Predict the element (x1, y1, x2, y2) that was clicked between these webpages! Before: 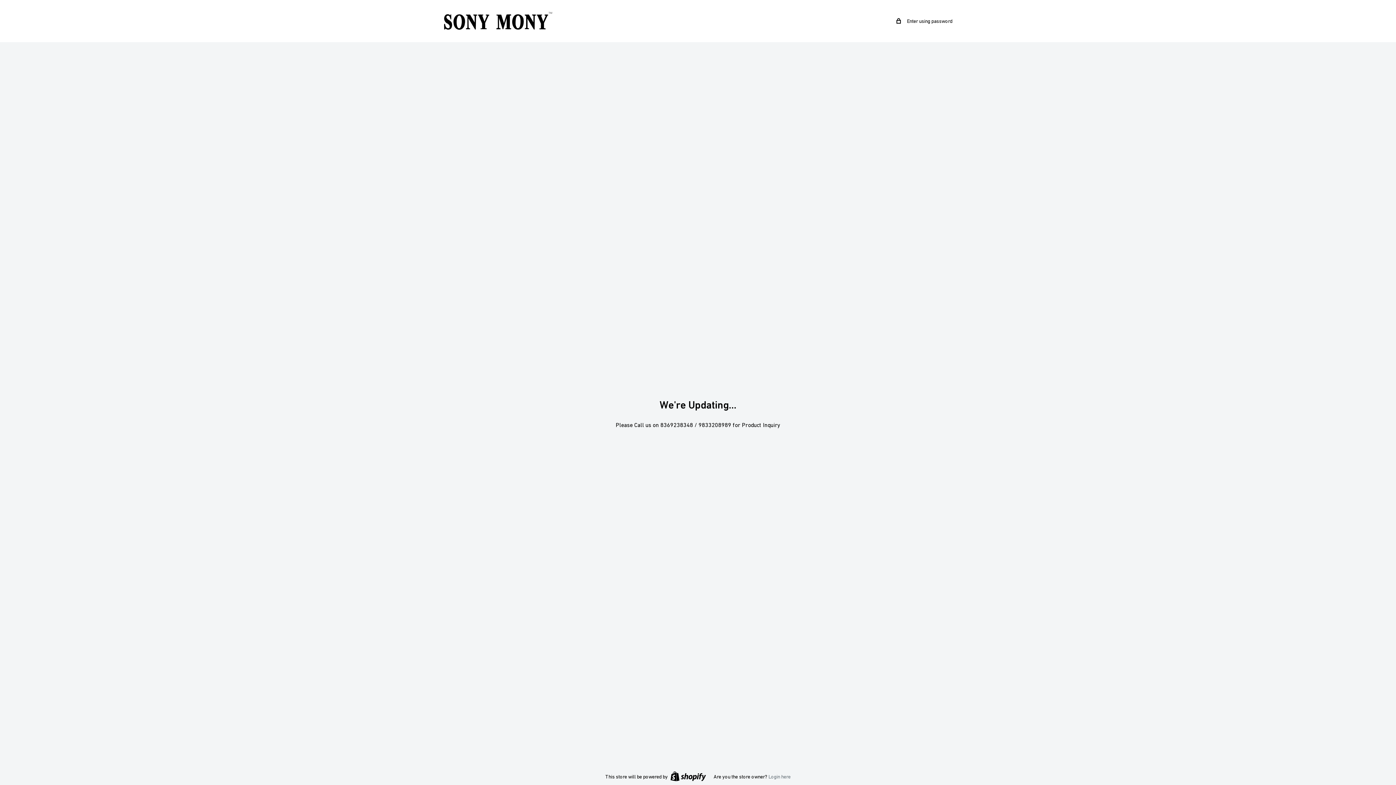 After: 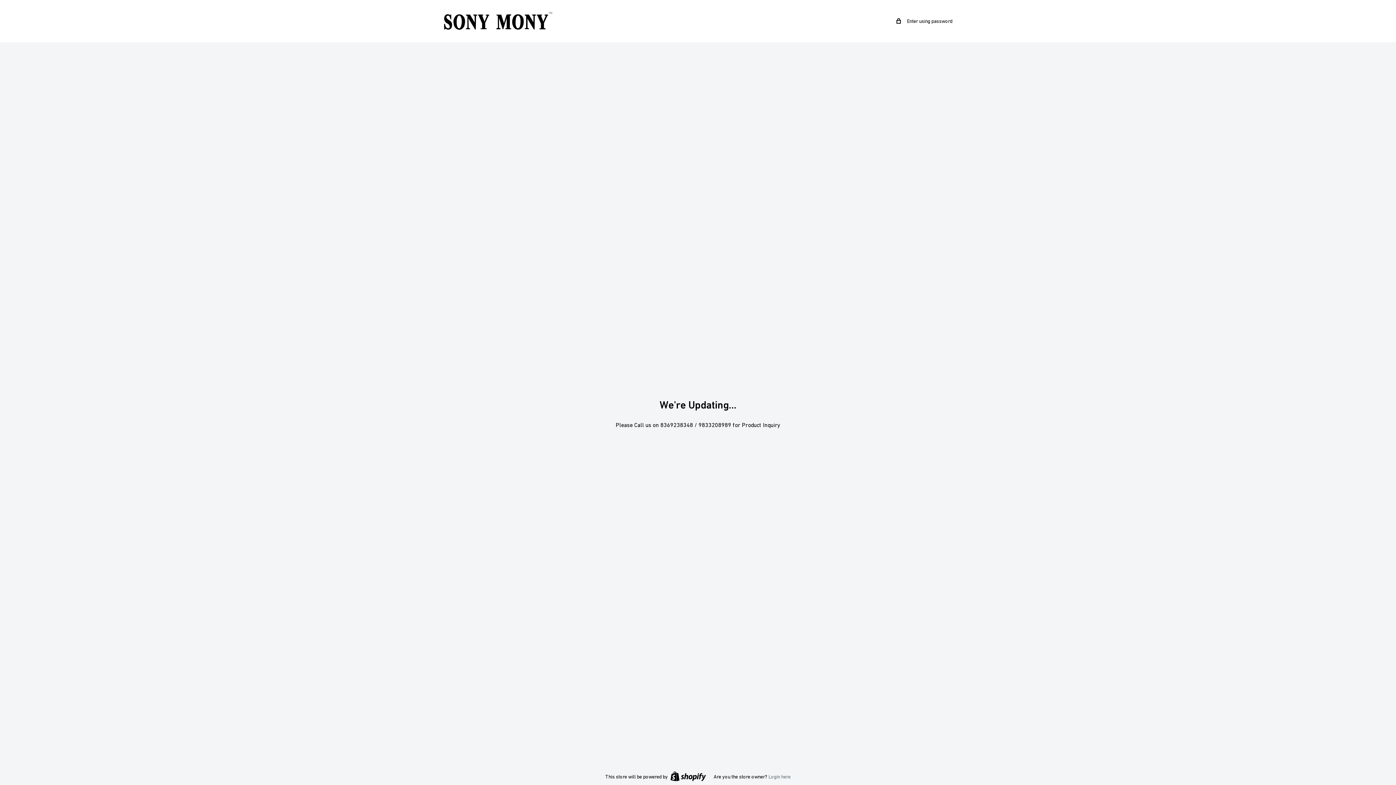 Action: bbox: (443, 10, 552, 31)